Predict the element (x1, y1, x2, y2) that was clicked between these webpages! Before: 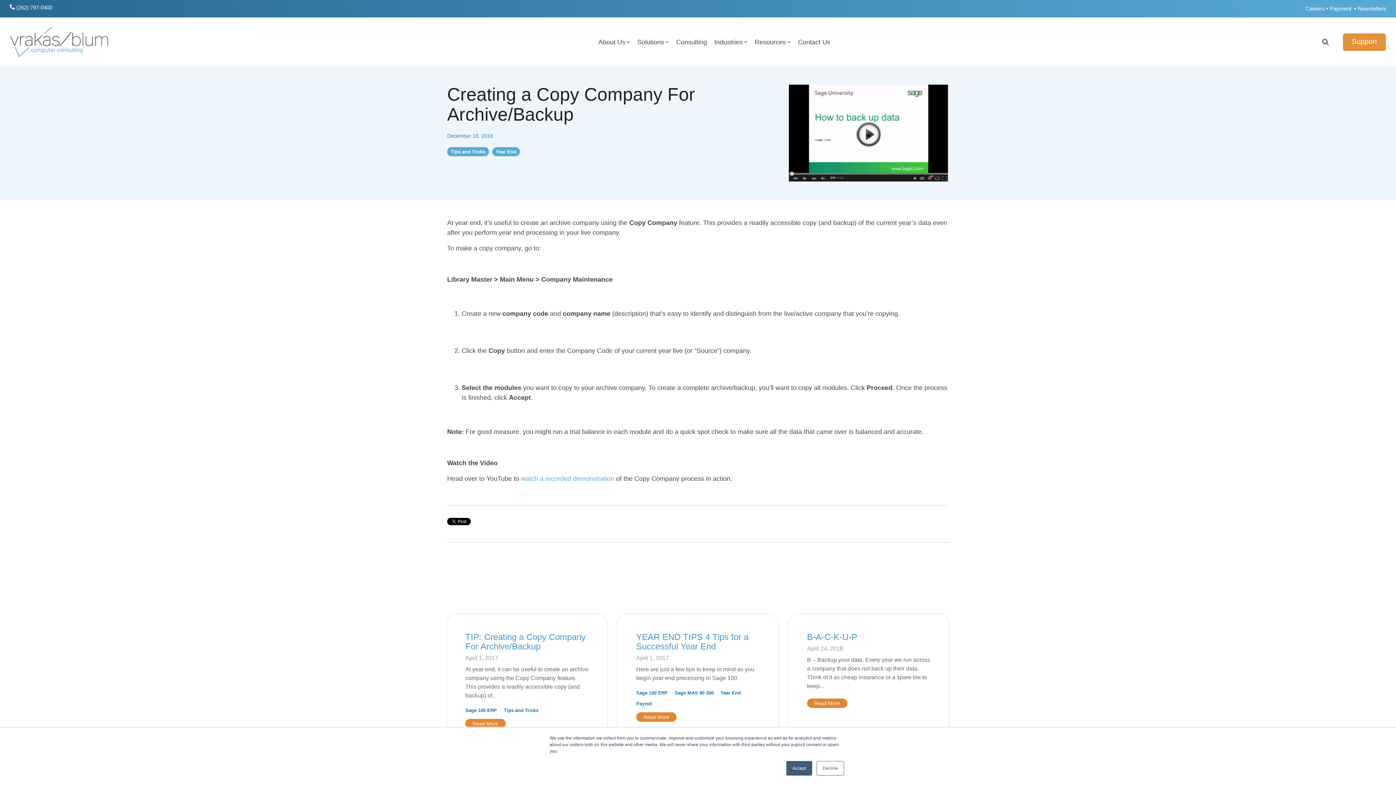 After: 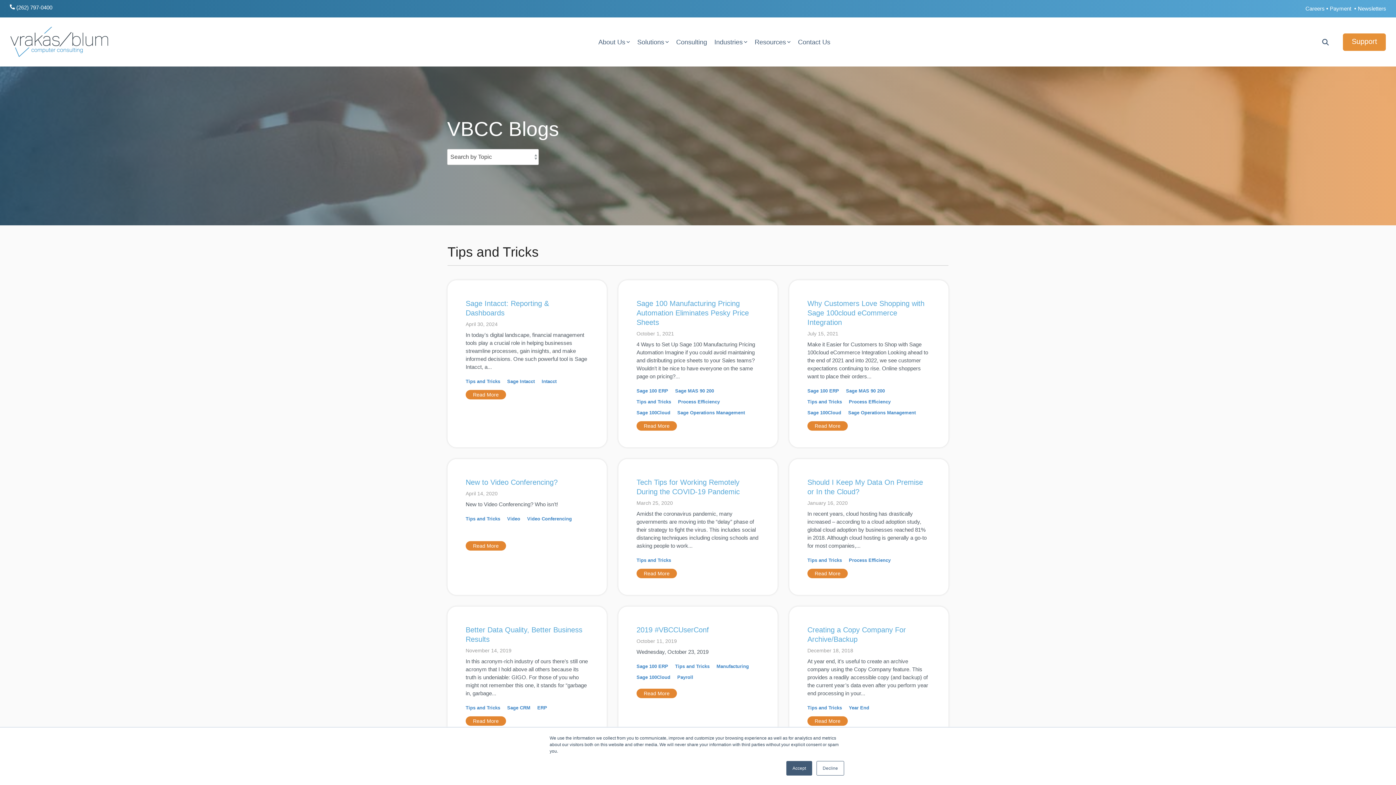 Action: bbox: (447, 147, 489, 156) label: Tips and Tricks